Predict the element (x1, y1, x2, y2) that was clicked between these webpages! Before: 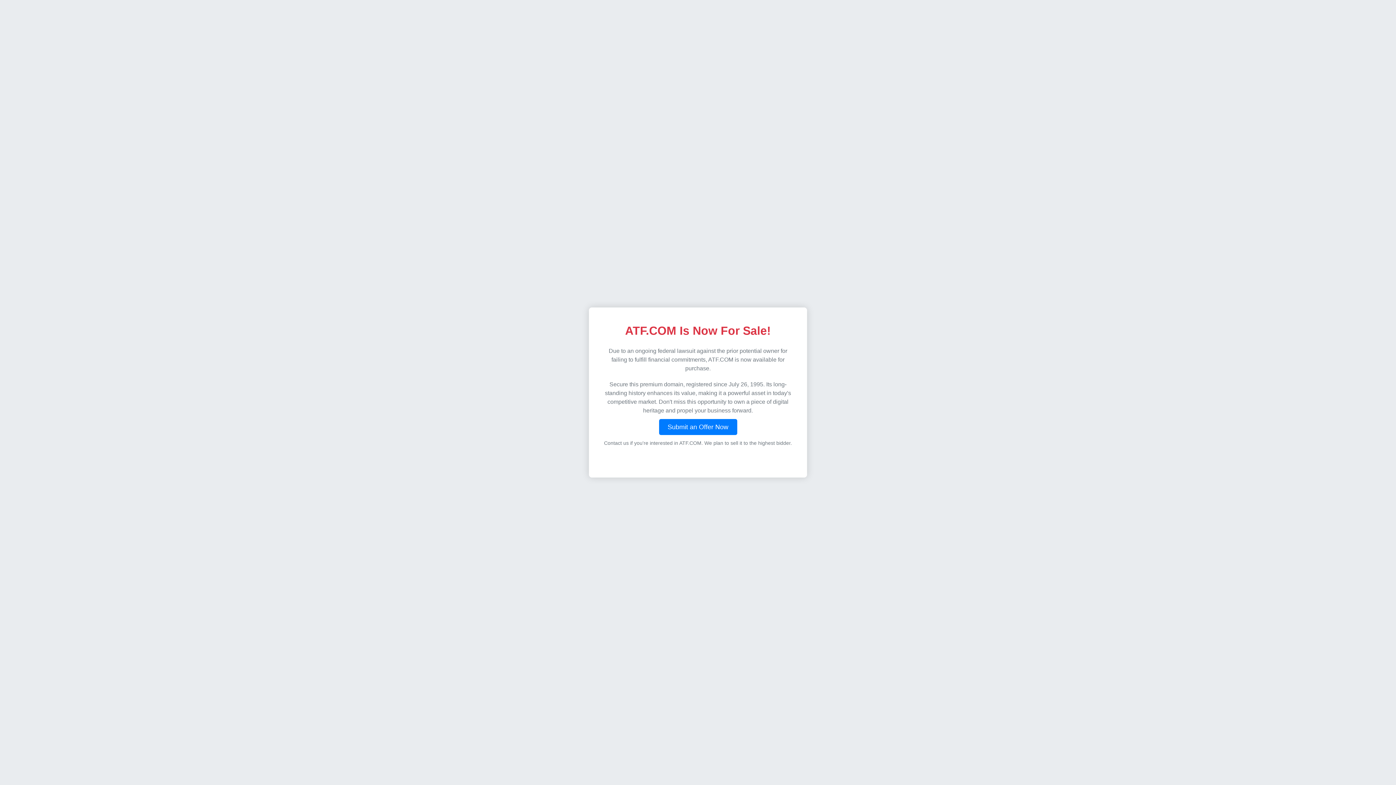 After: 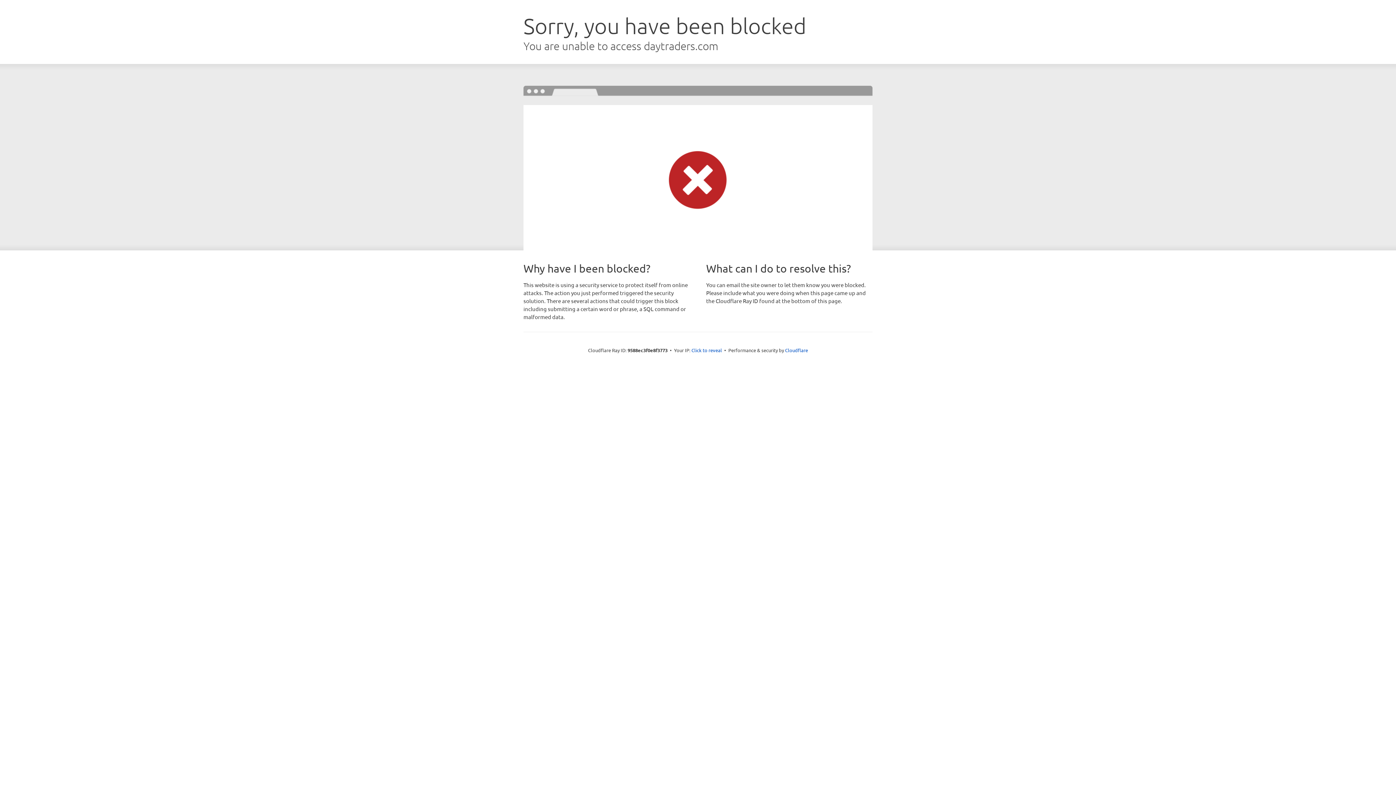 Action: bbox: (670, 455, 725, 461) label: Visit DayTraders.com